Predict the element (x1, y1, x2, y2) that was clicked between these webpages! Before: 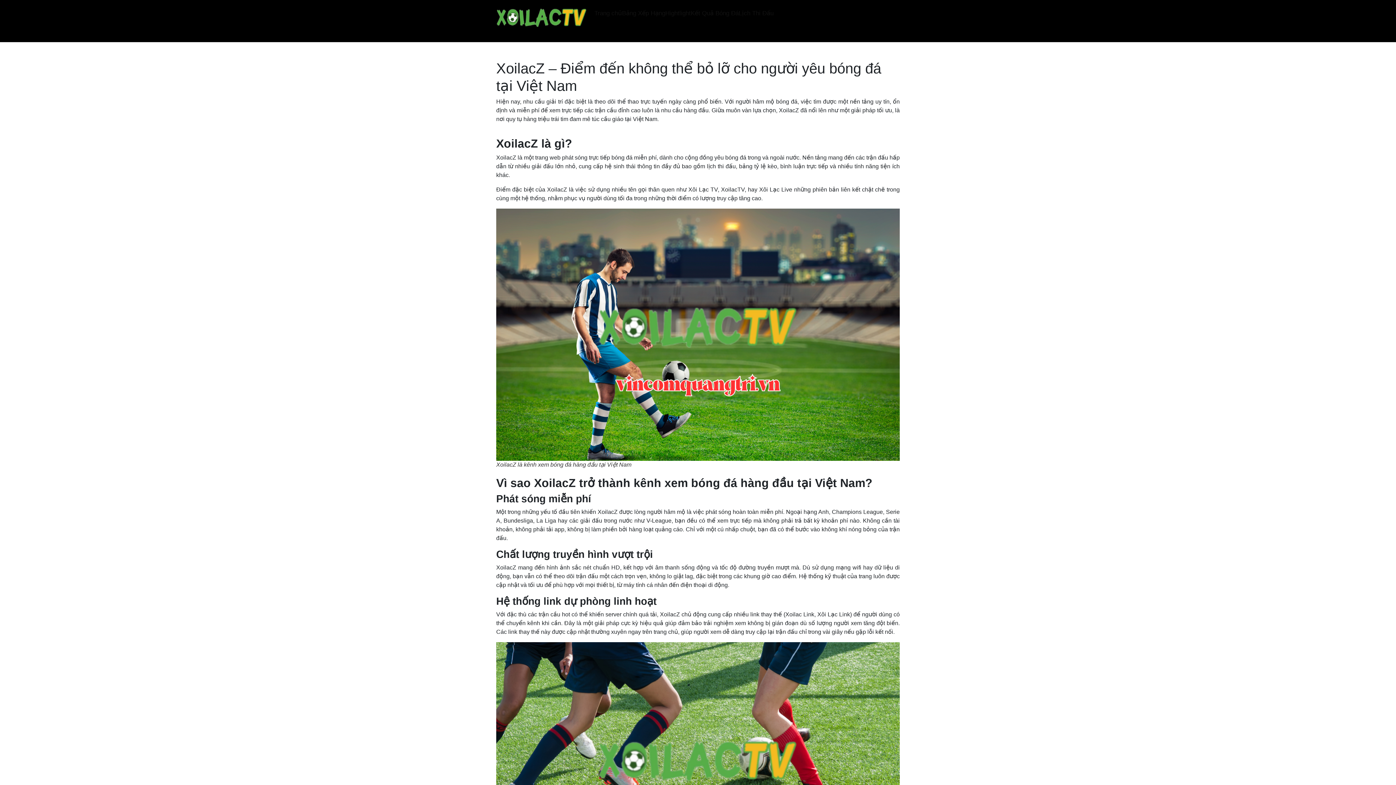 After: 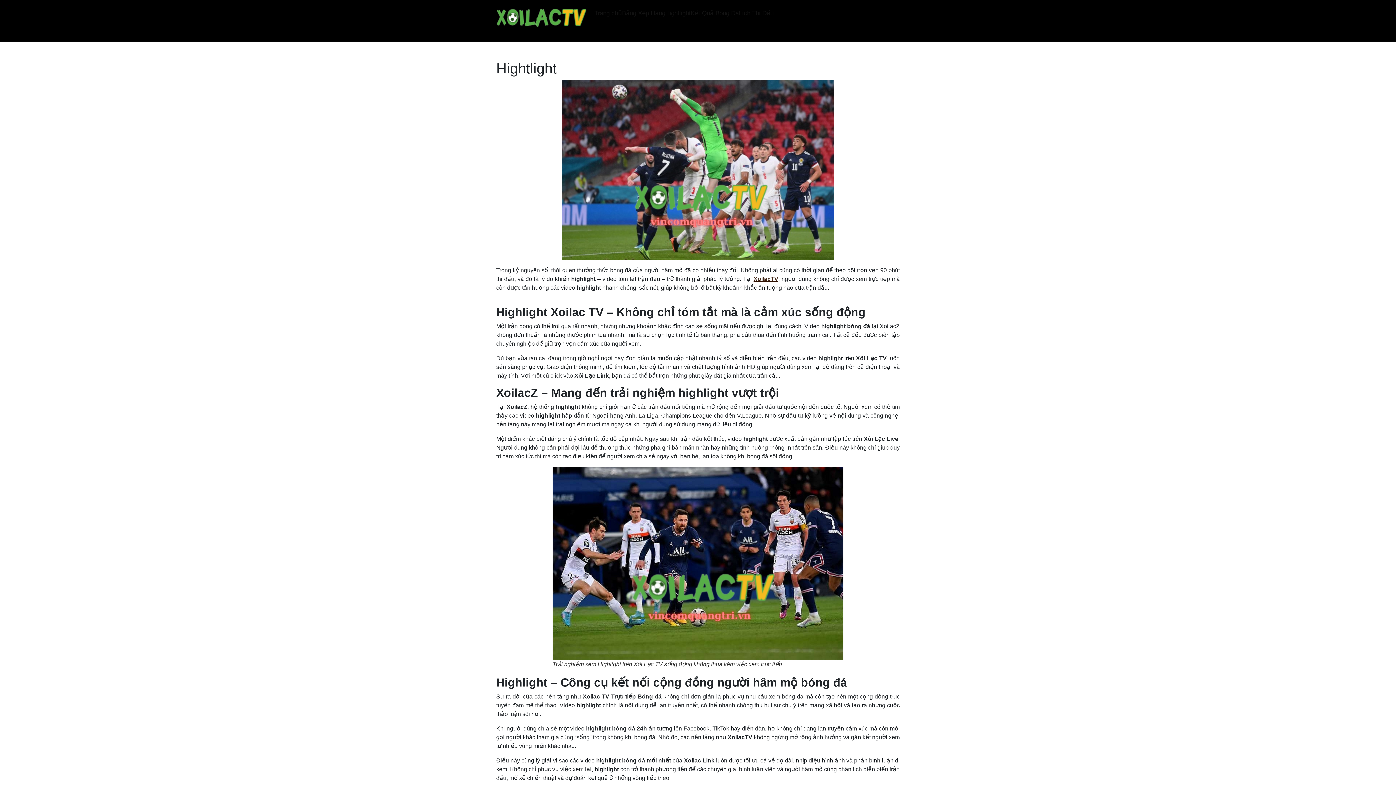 Action: label: Hightlight bbox: (665, 8, 690, 17)